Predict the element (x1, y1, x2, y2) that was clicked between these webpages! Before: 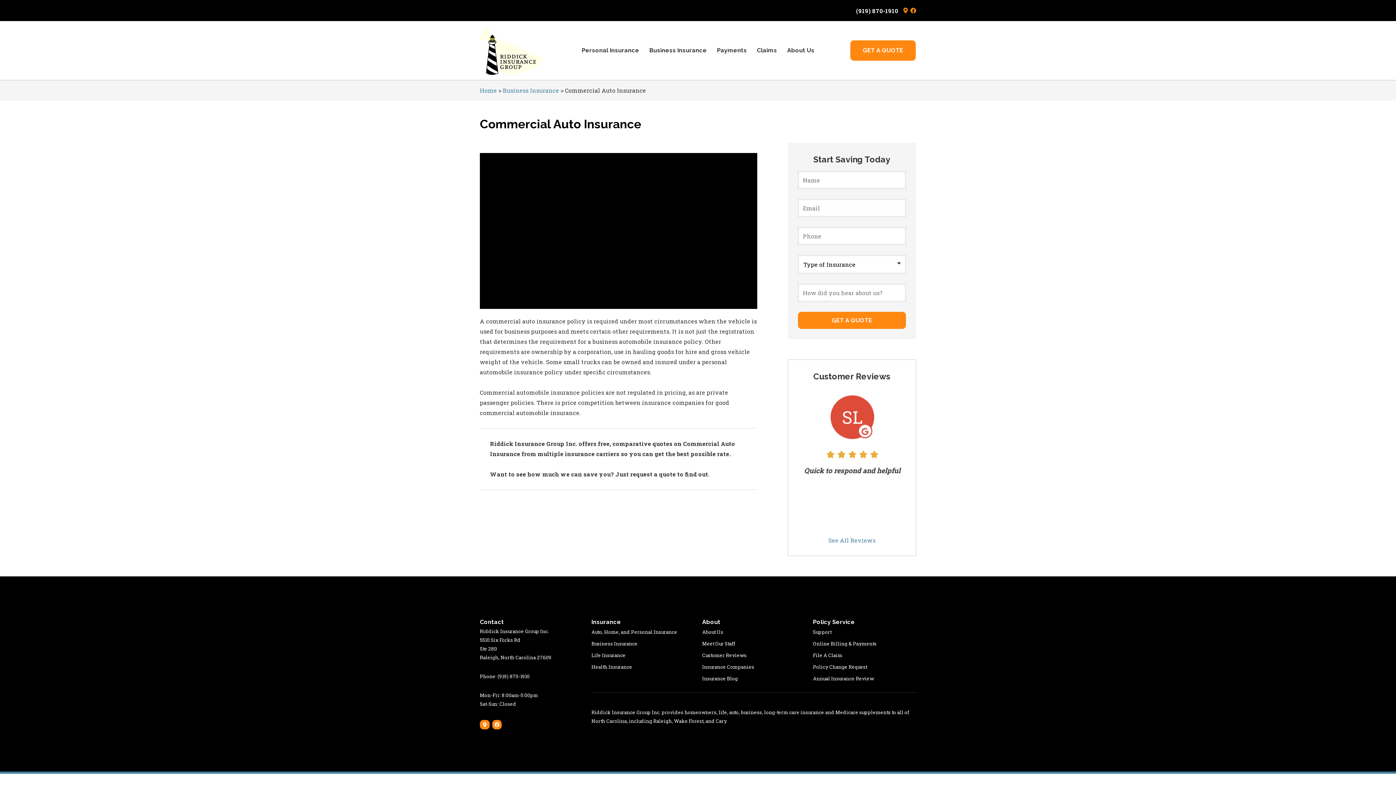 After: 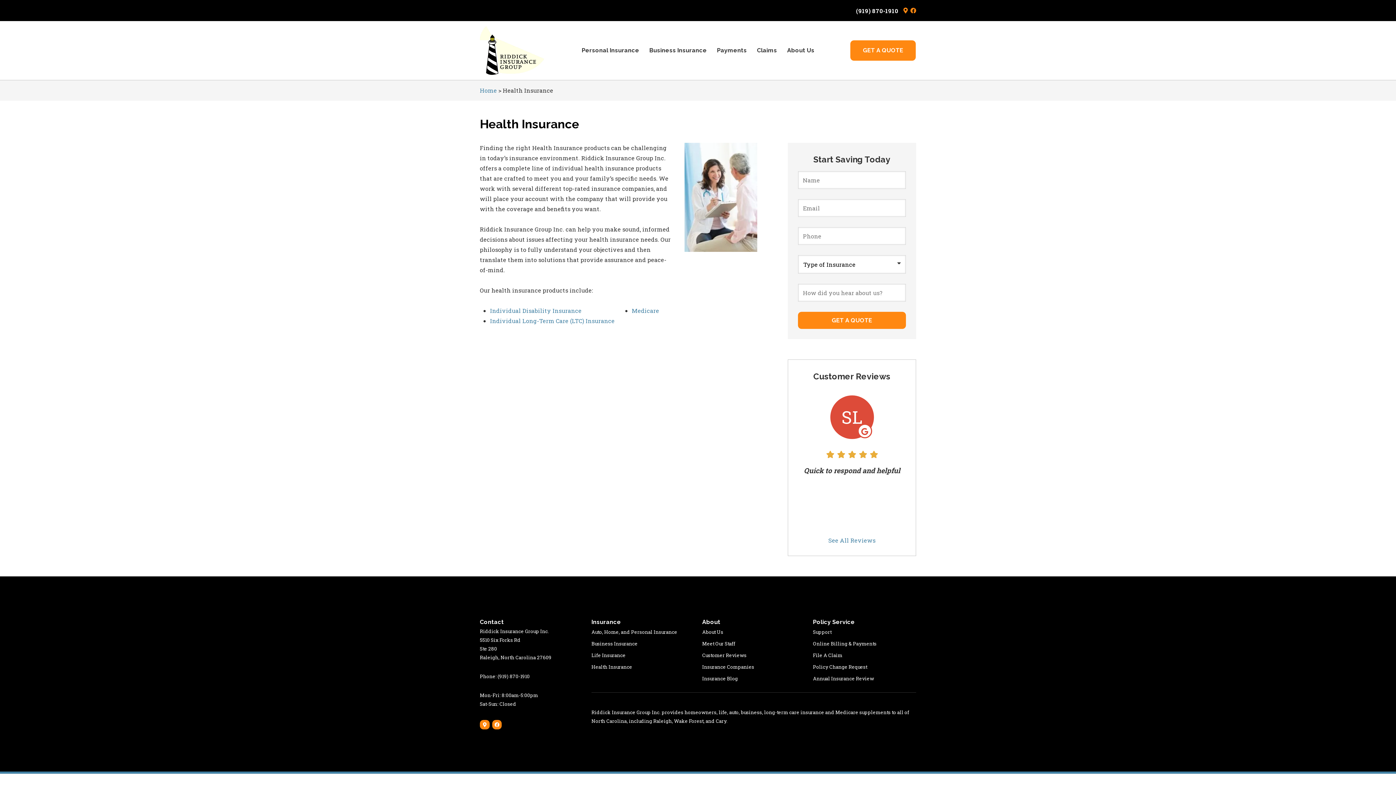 Action: label: Health Insurance bbox: (591, 660, 632, 672)